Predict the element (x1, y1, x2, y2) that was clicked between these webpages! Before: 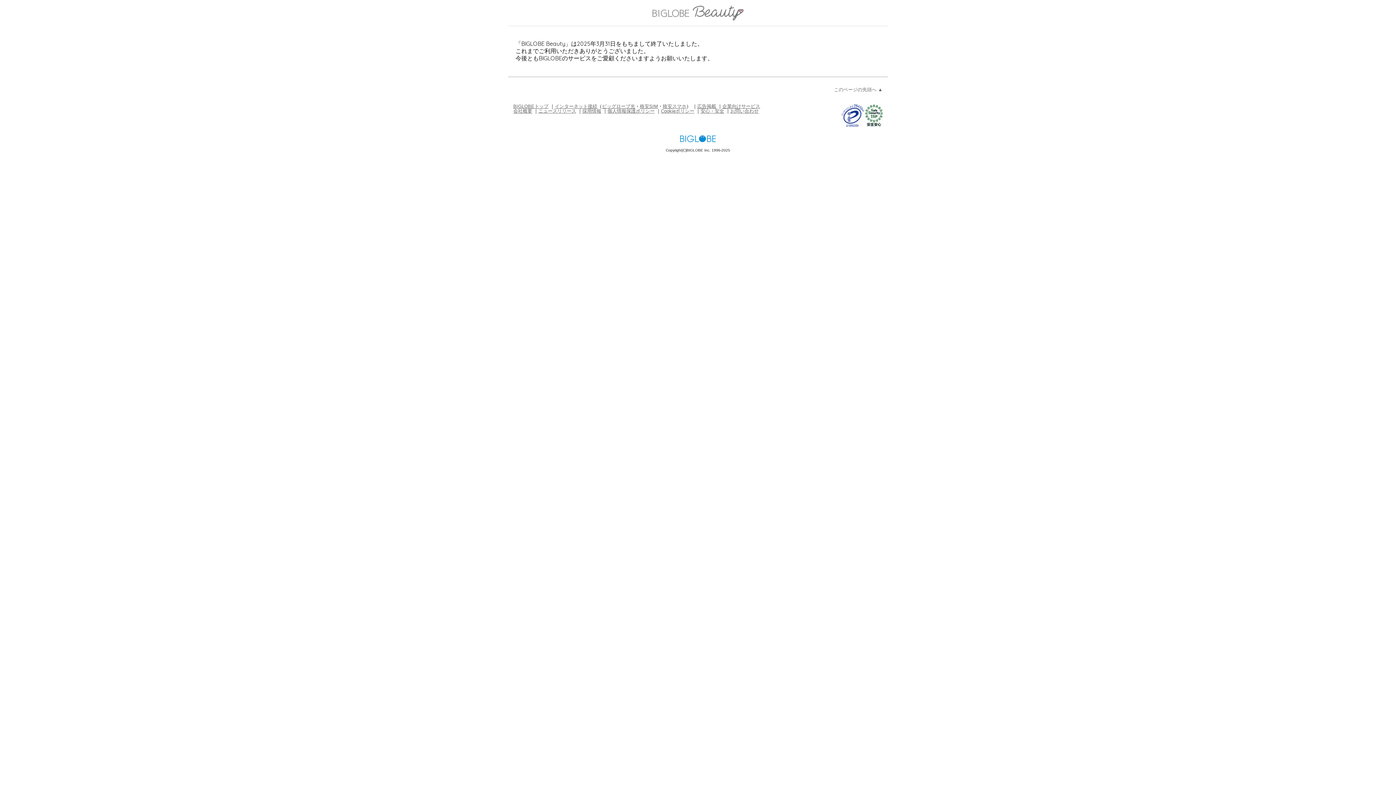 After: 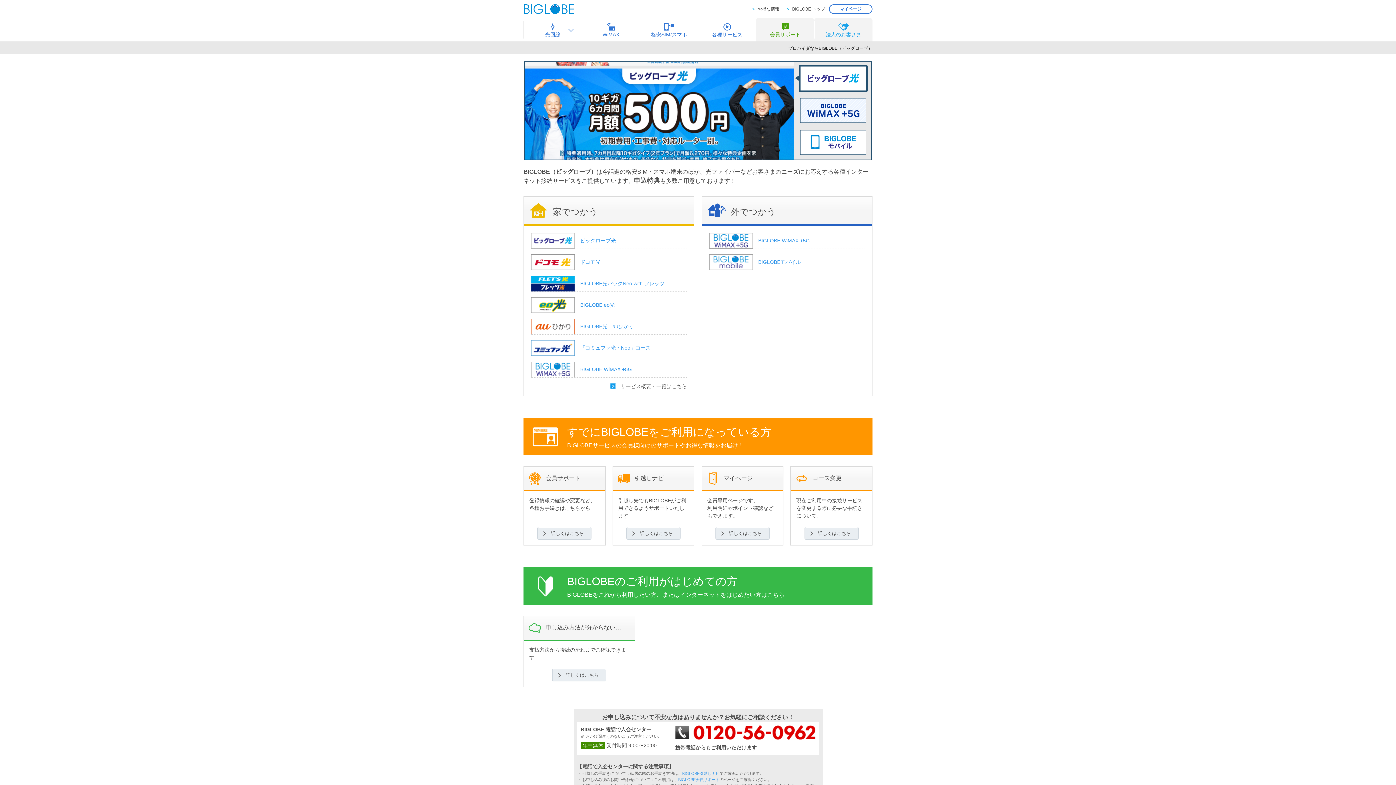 Action: label: インターネット接続 bbox: (554, 103, 597, 108)